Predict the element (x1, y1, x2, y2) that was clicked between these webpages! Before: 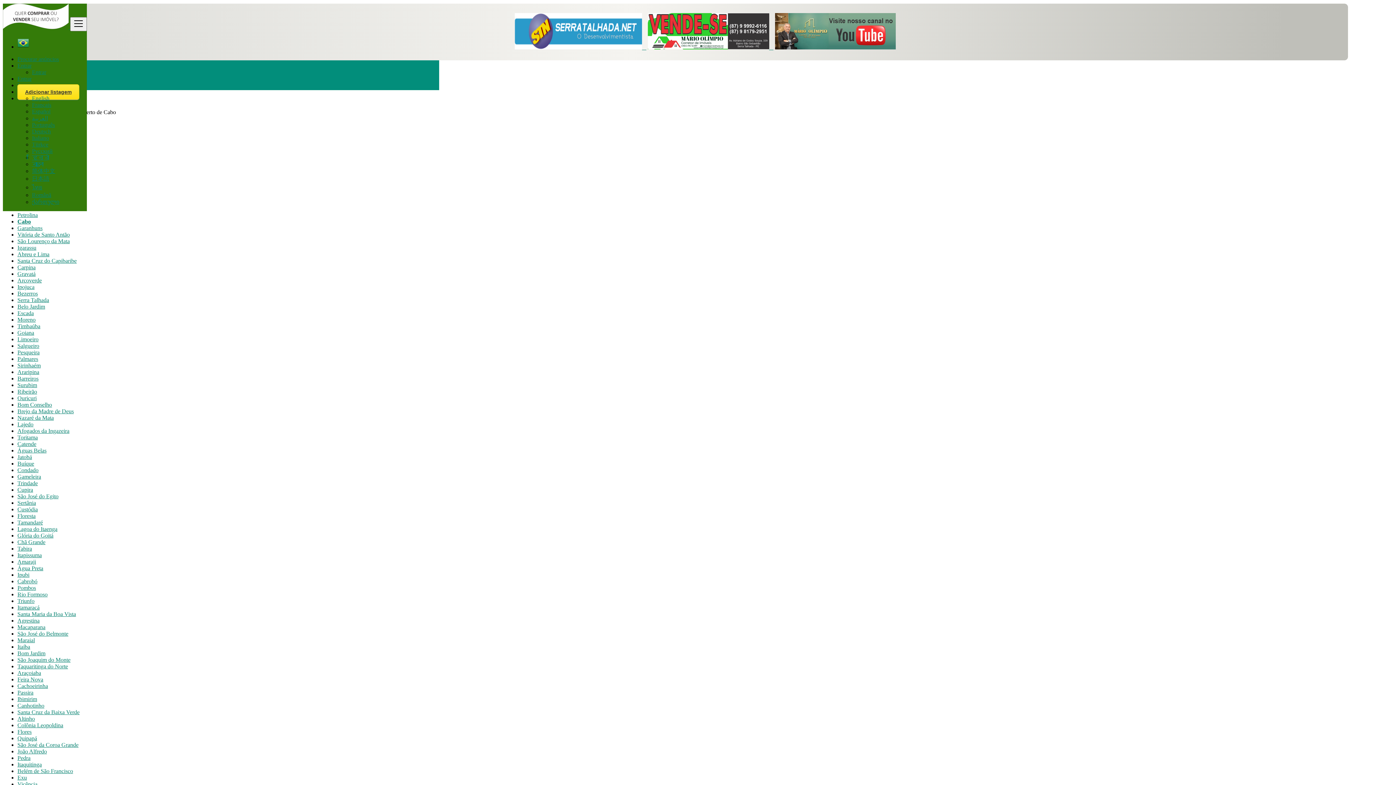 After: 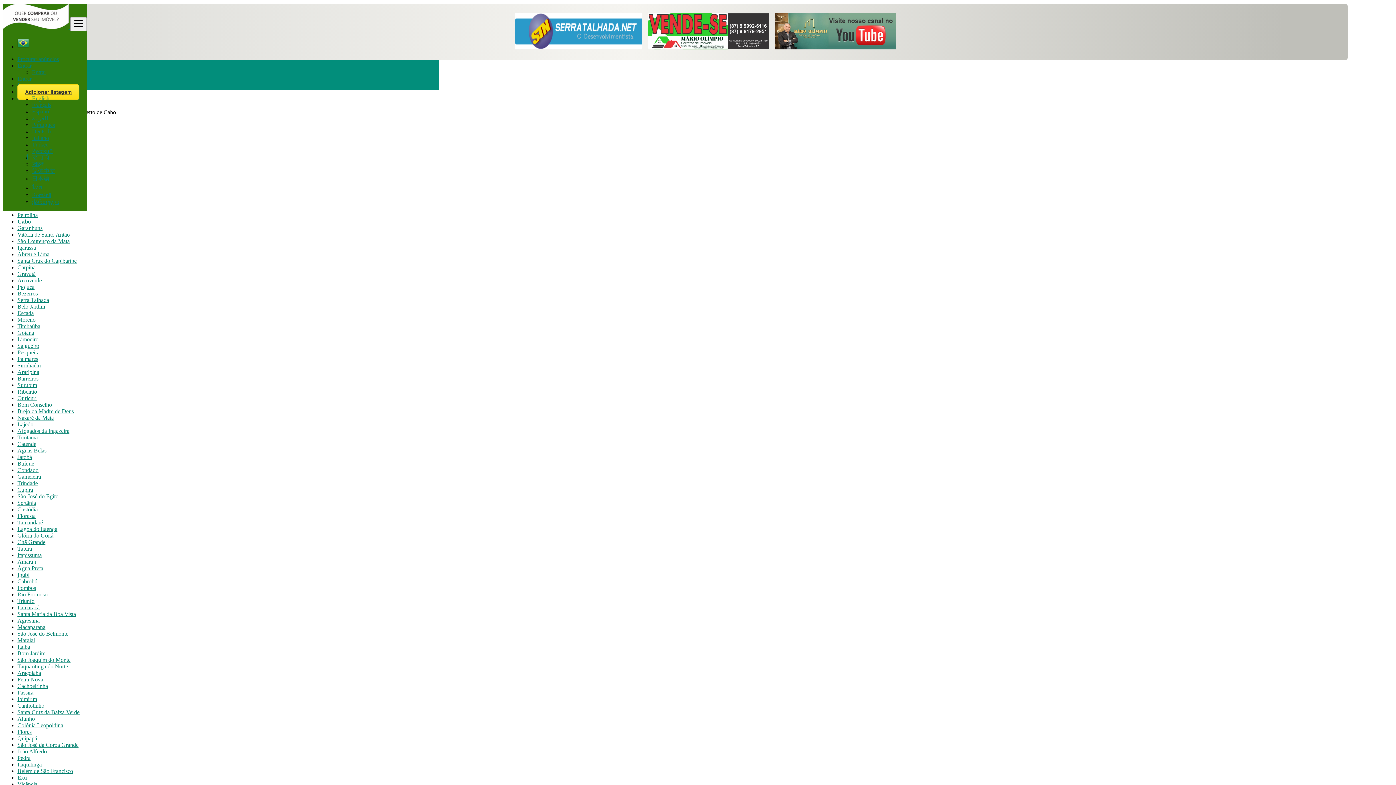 Action: bbox: (17, 43, 29, 49)